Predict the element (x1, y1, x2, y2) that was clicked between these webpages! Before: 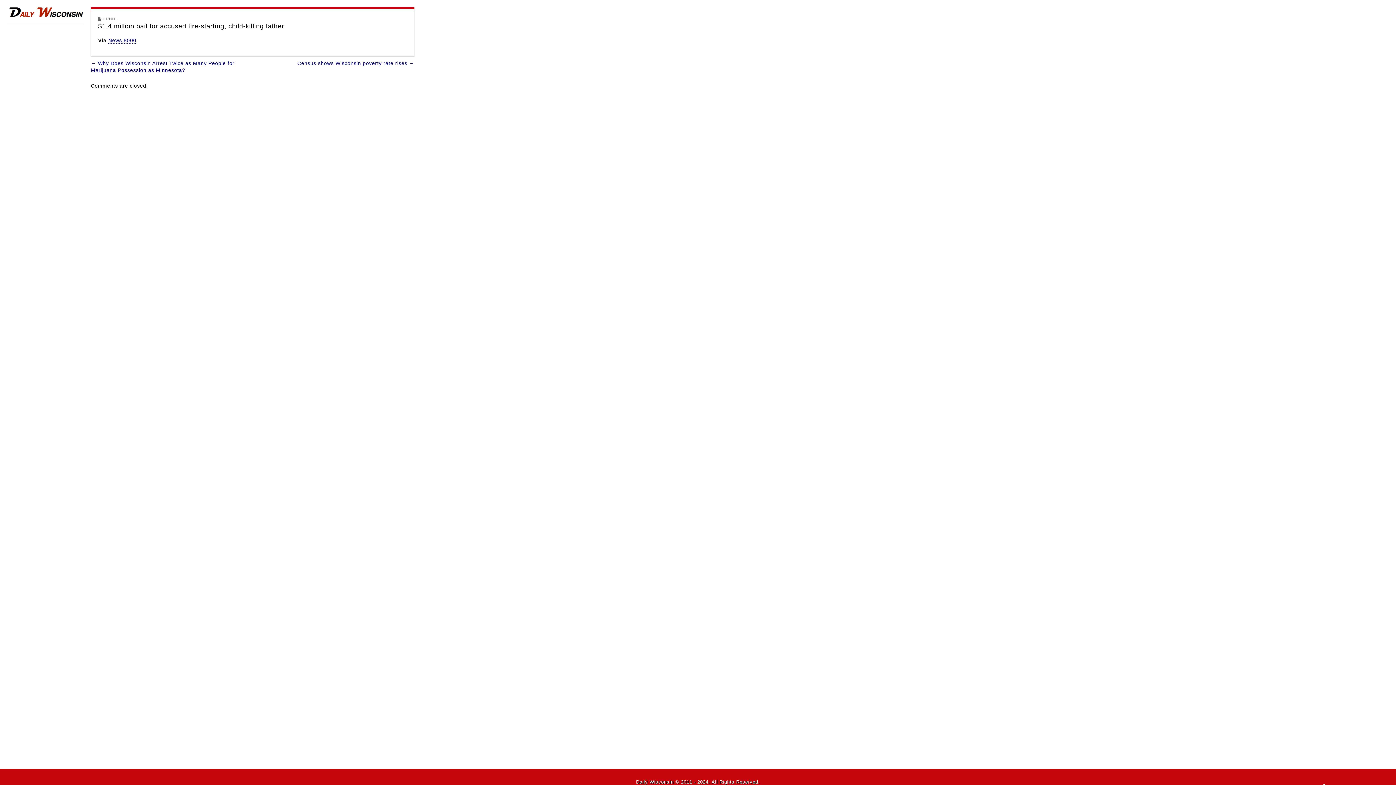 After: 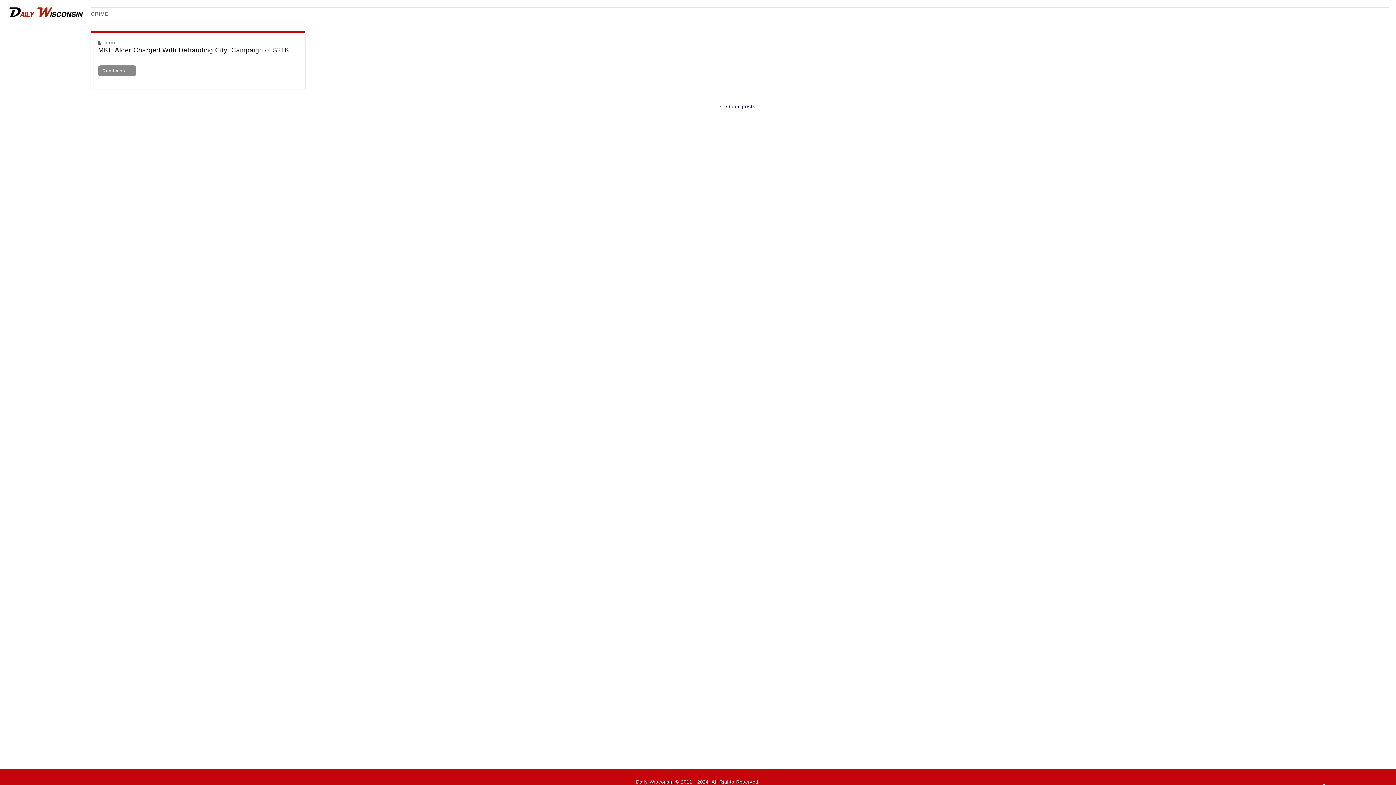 Action: bbox: (102, 16, 116, 21) label: CRIME